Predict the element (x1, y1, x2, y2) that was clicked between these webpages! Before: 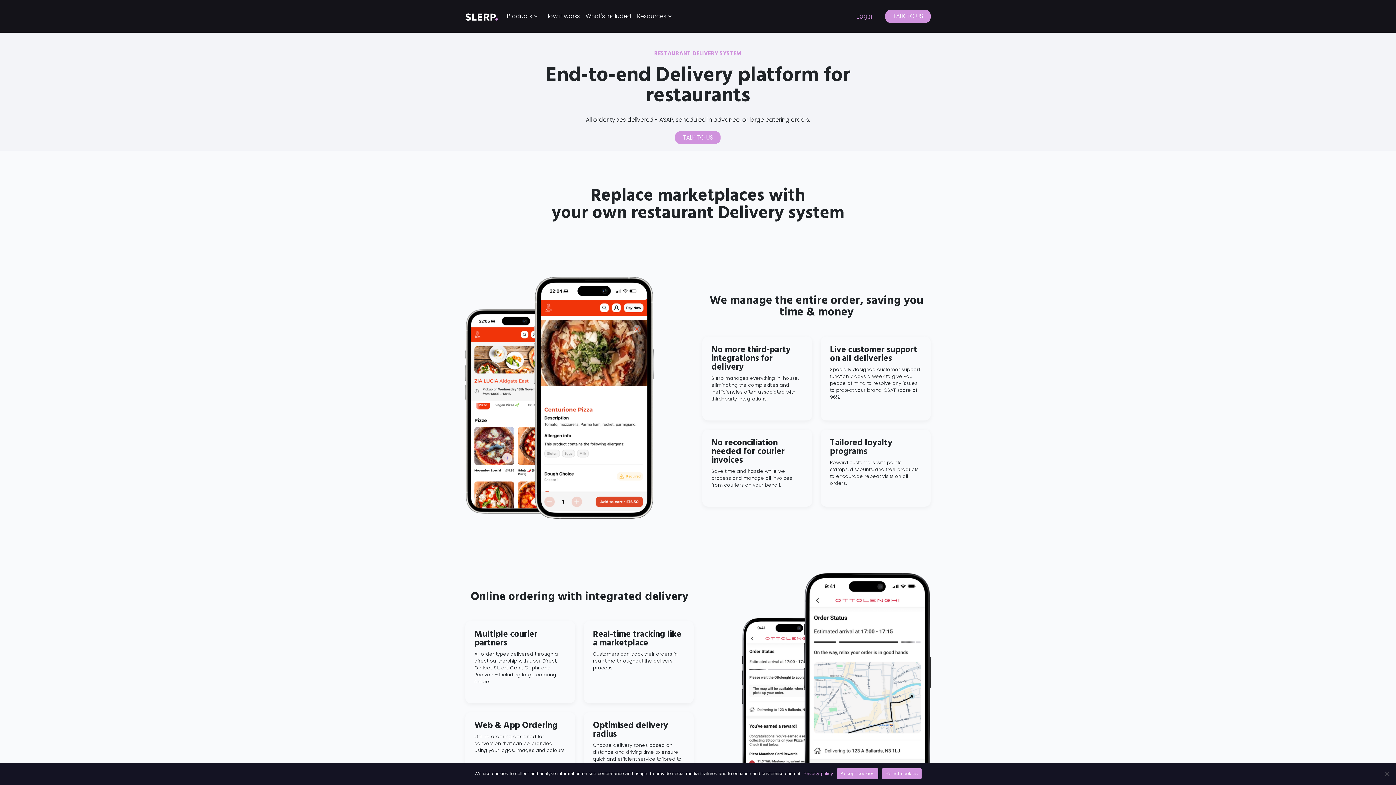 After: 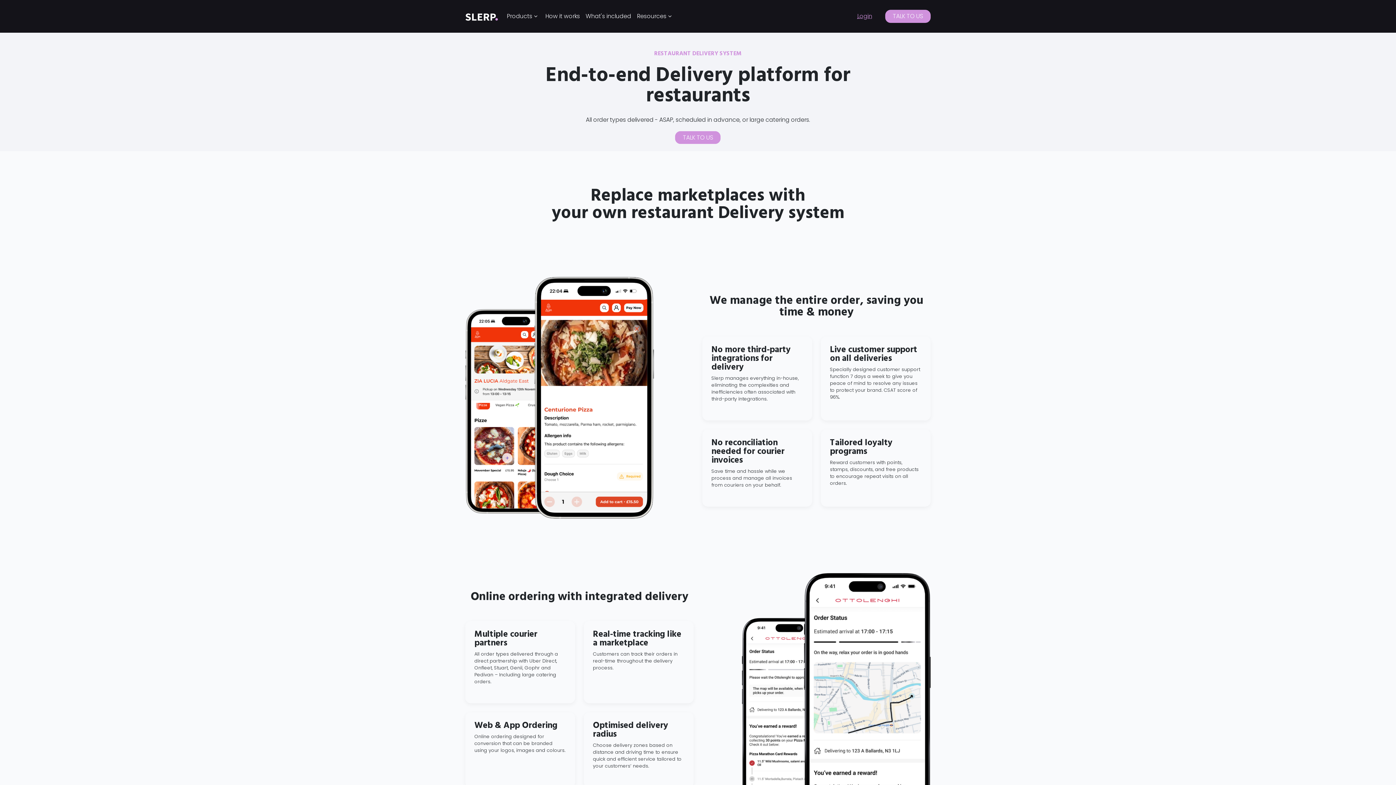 Action: label: Accept cookies bbox: (837, 768, 878, 779)